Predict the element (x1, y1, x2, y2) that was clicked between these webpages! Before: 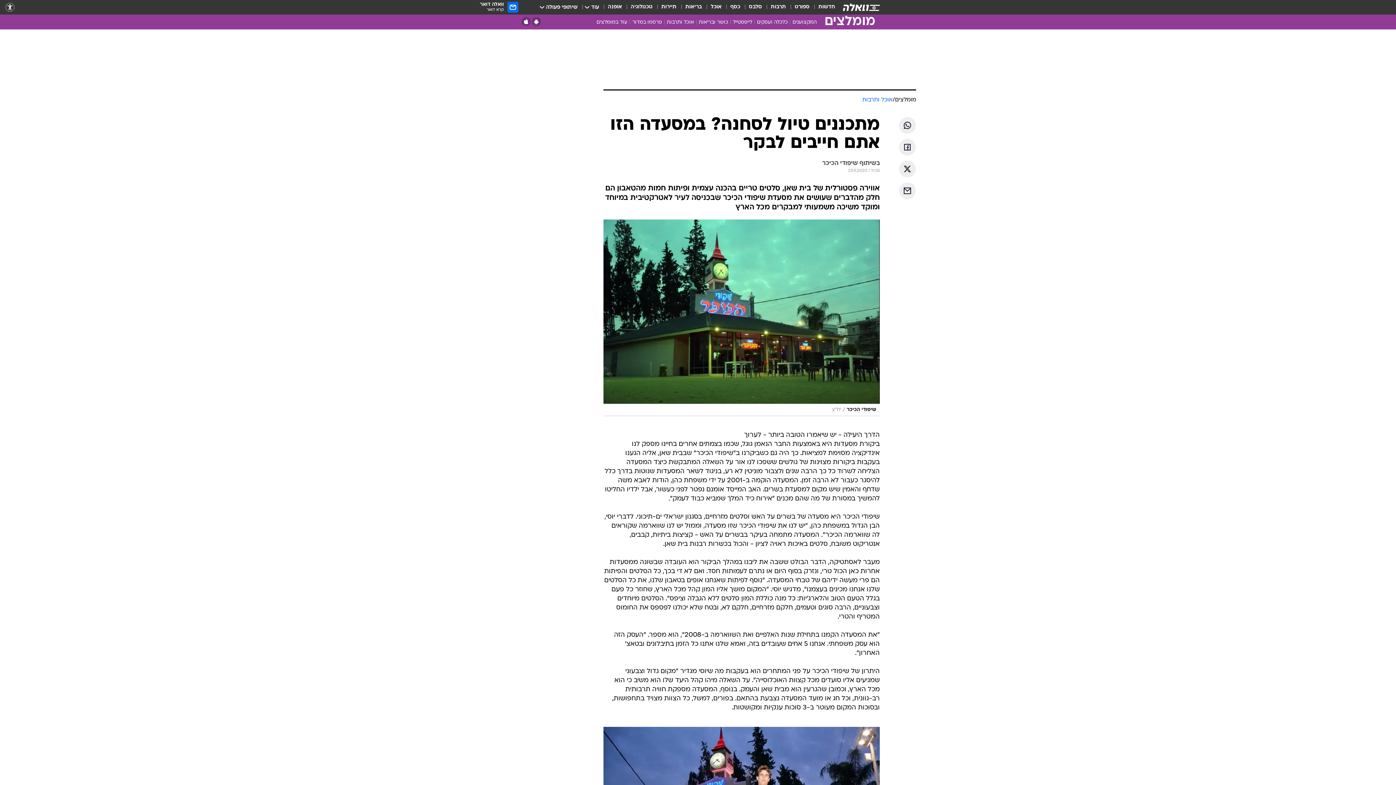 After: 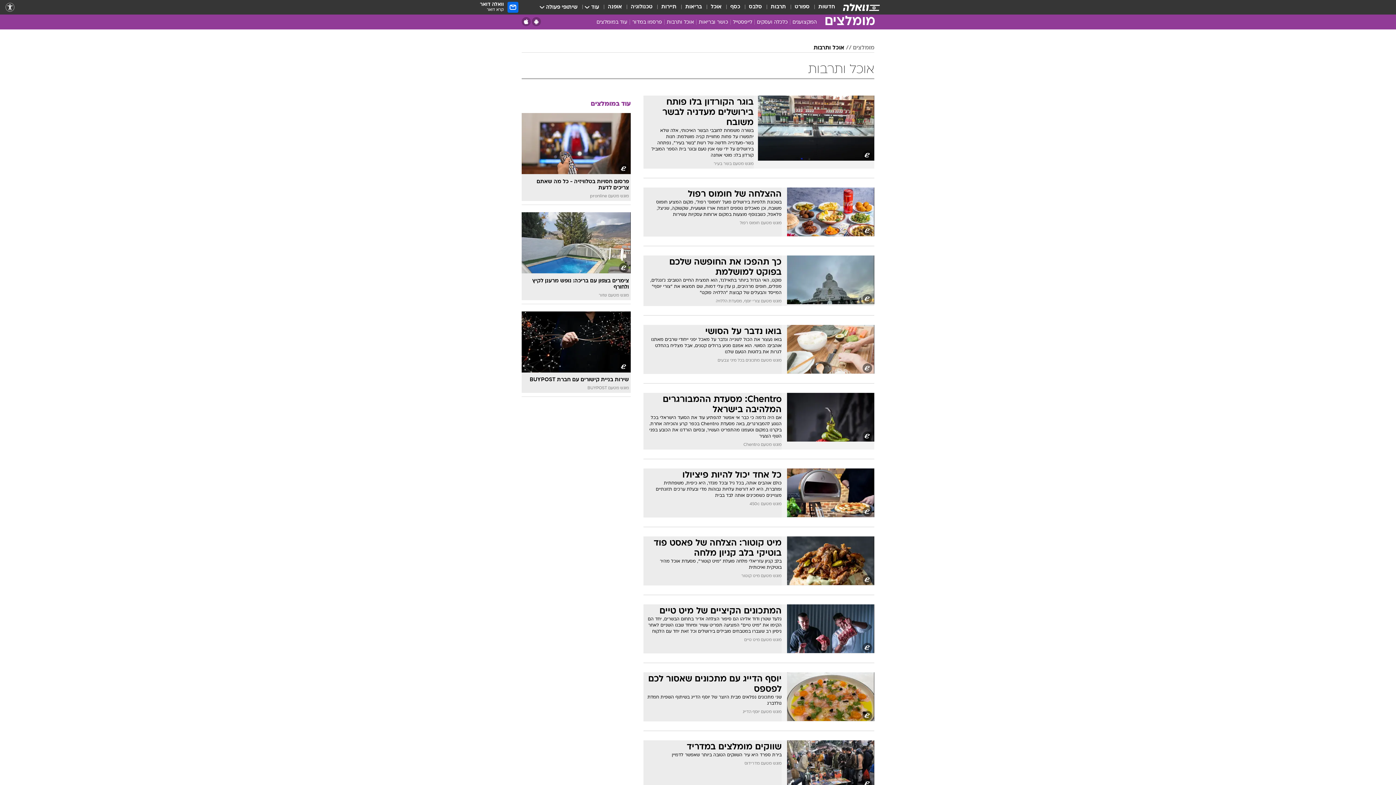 Action: bbox: (862, 96, 892, 104) label: אוכל ותרבות